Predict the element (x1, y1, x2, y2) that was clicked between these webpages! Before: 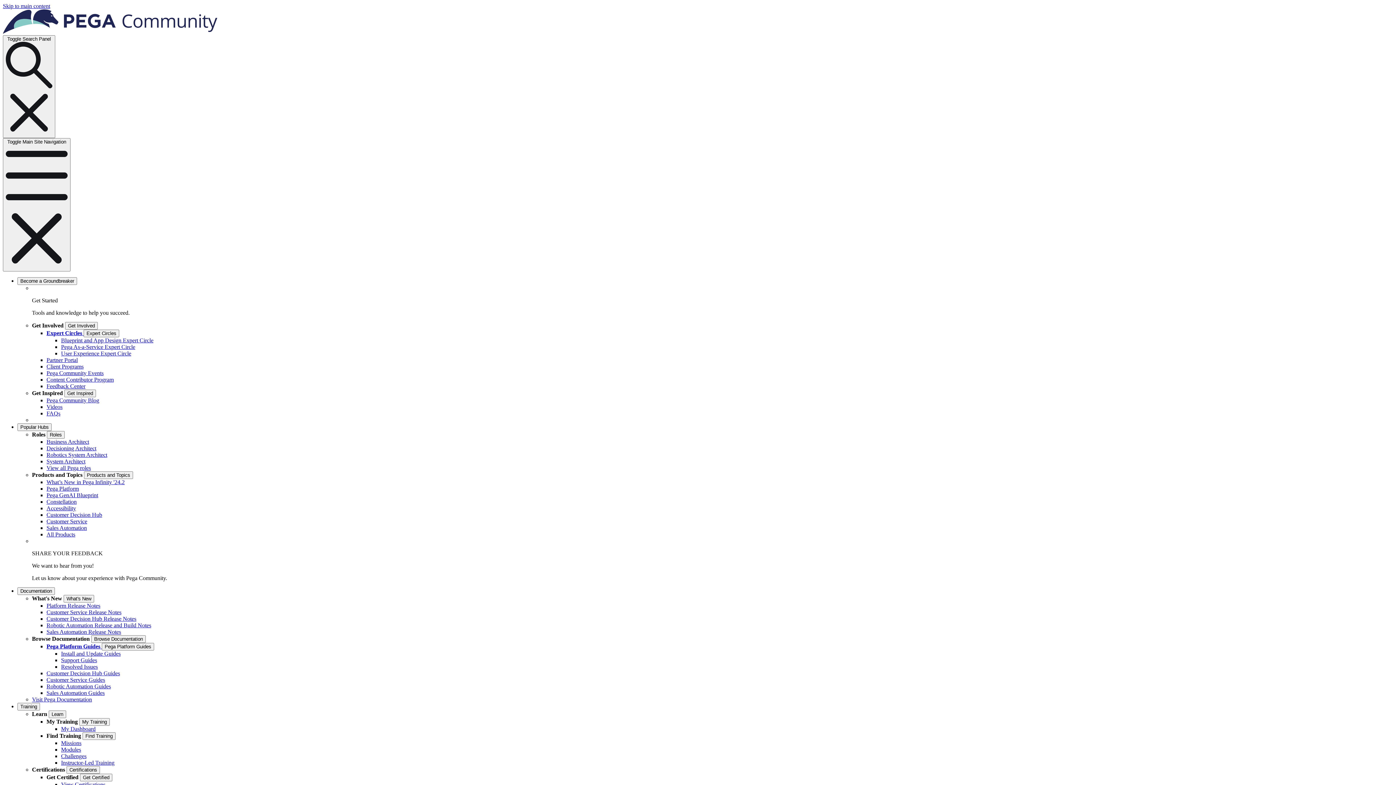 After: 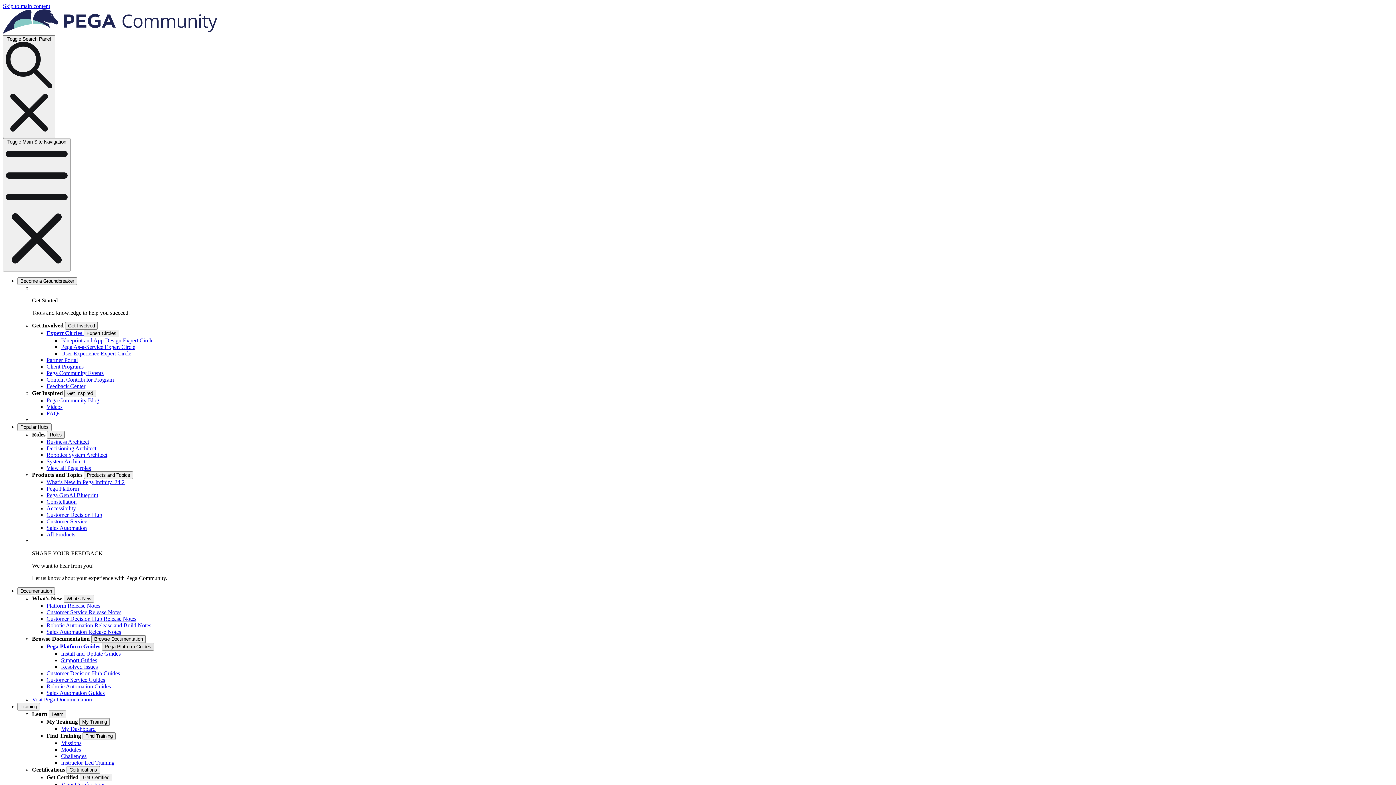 Action: label: Pega Platform Guides bbox: (101, 643, 154, 650)